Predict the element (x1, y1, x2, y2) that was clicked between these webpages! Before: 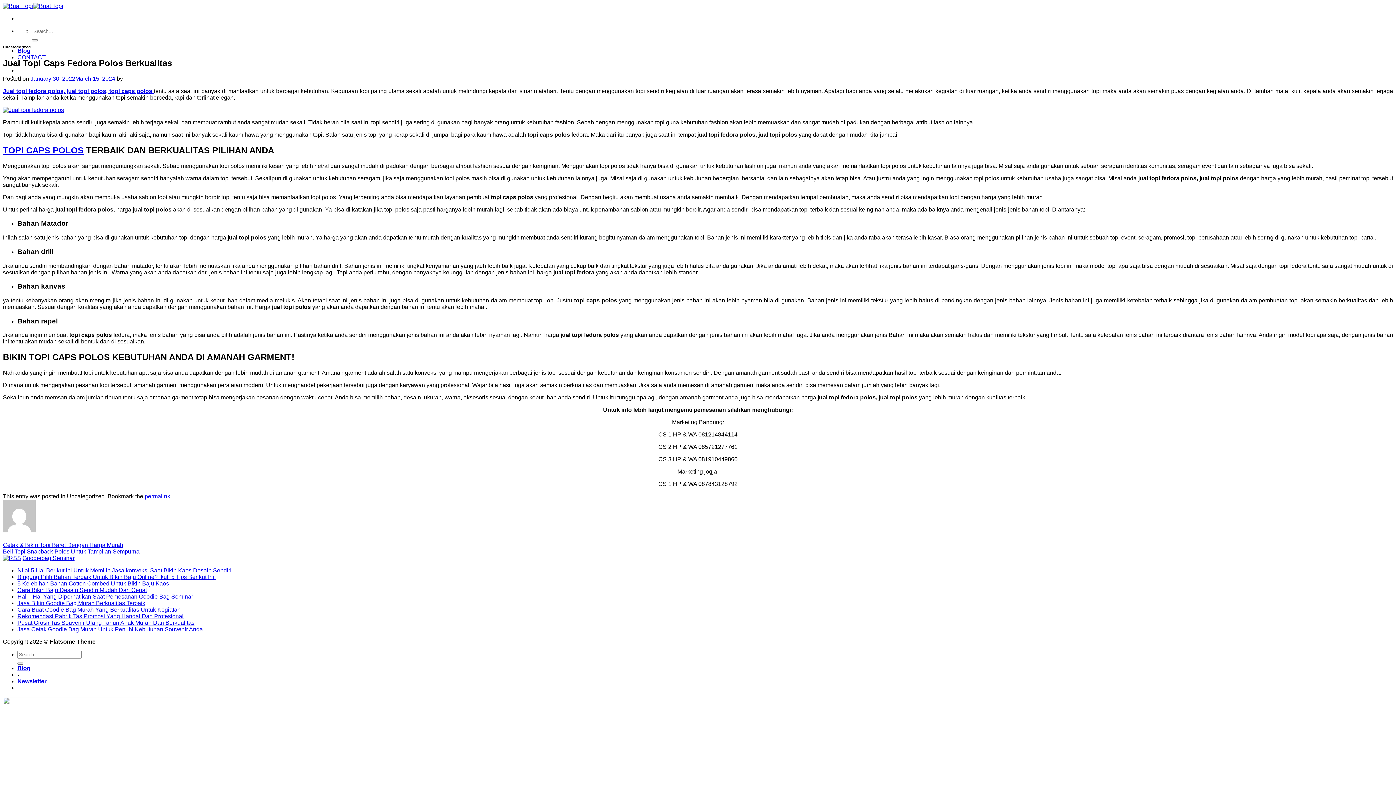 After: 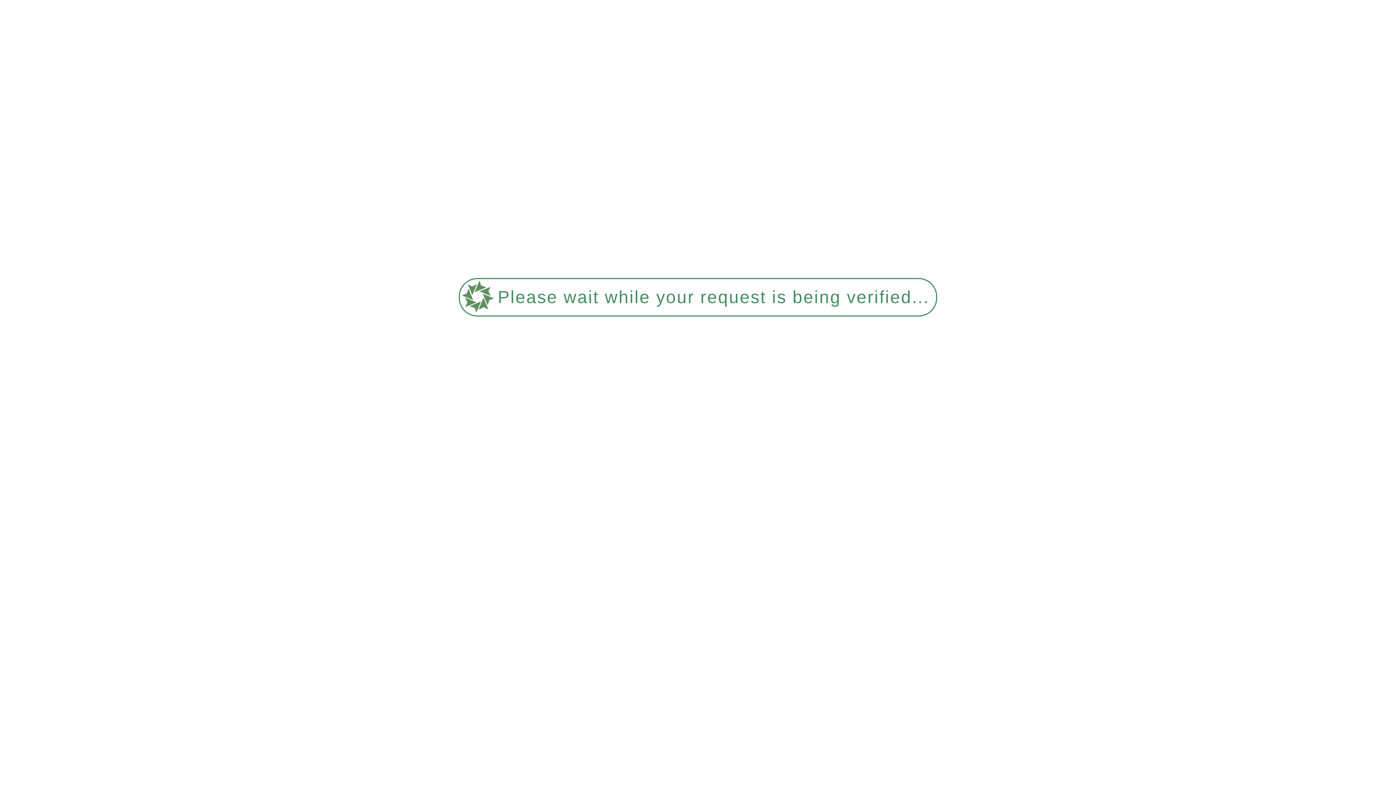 Action: label: Hal – Hal Yang Diperhatikan Saat Pemesanan Goodie Bag Seminar bbox: (17, 593, 193, 600)